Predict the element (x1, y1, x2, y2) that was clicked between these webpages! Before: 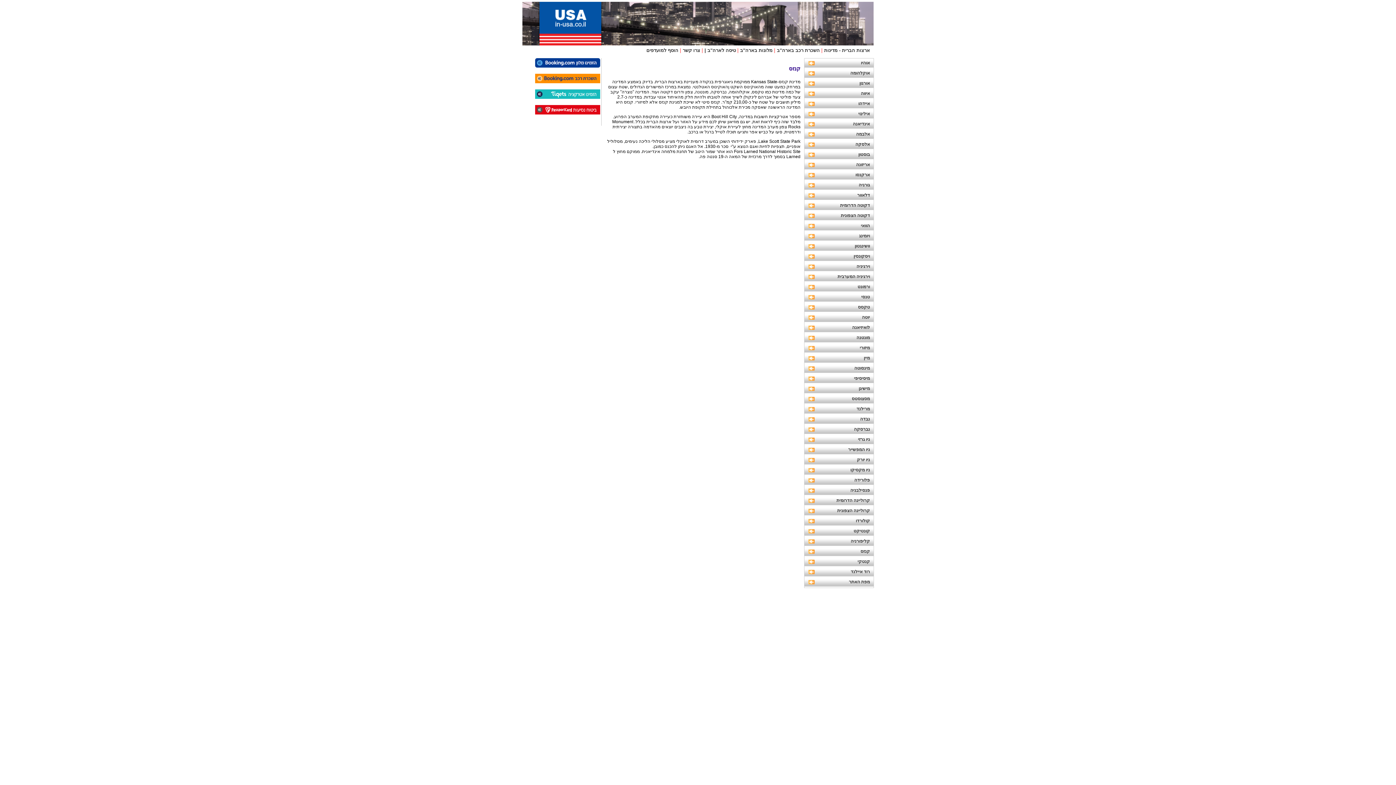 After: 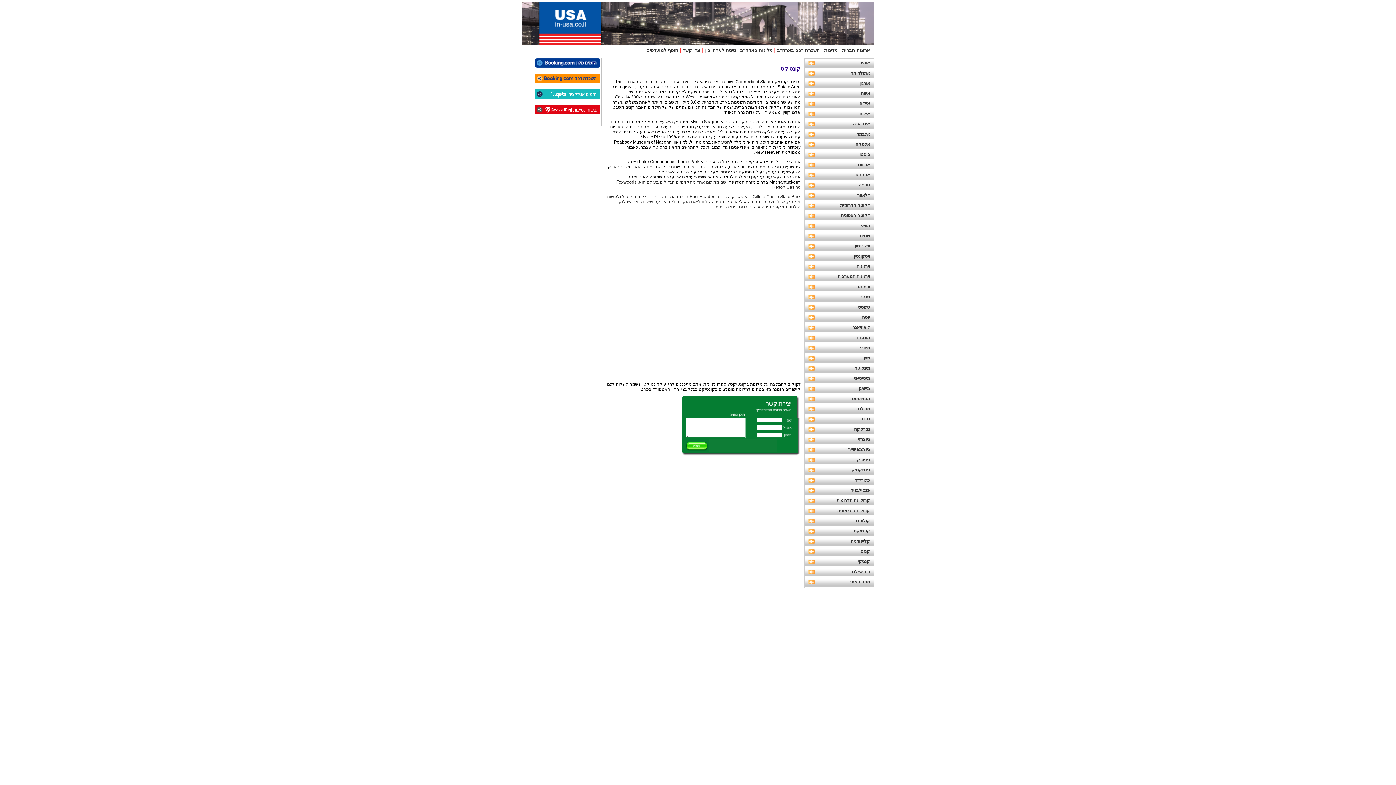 Action: bbox: (804, 526, 870, 536) label: קונטיקט